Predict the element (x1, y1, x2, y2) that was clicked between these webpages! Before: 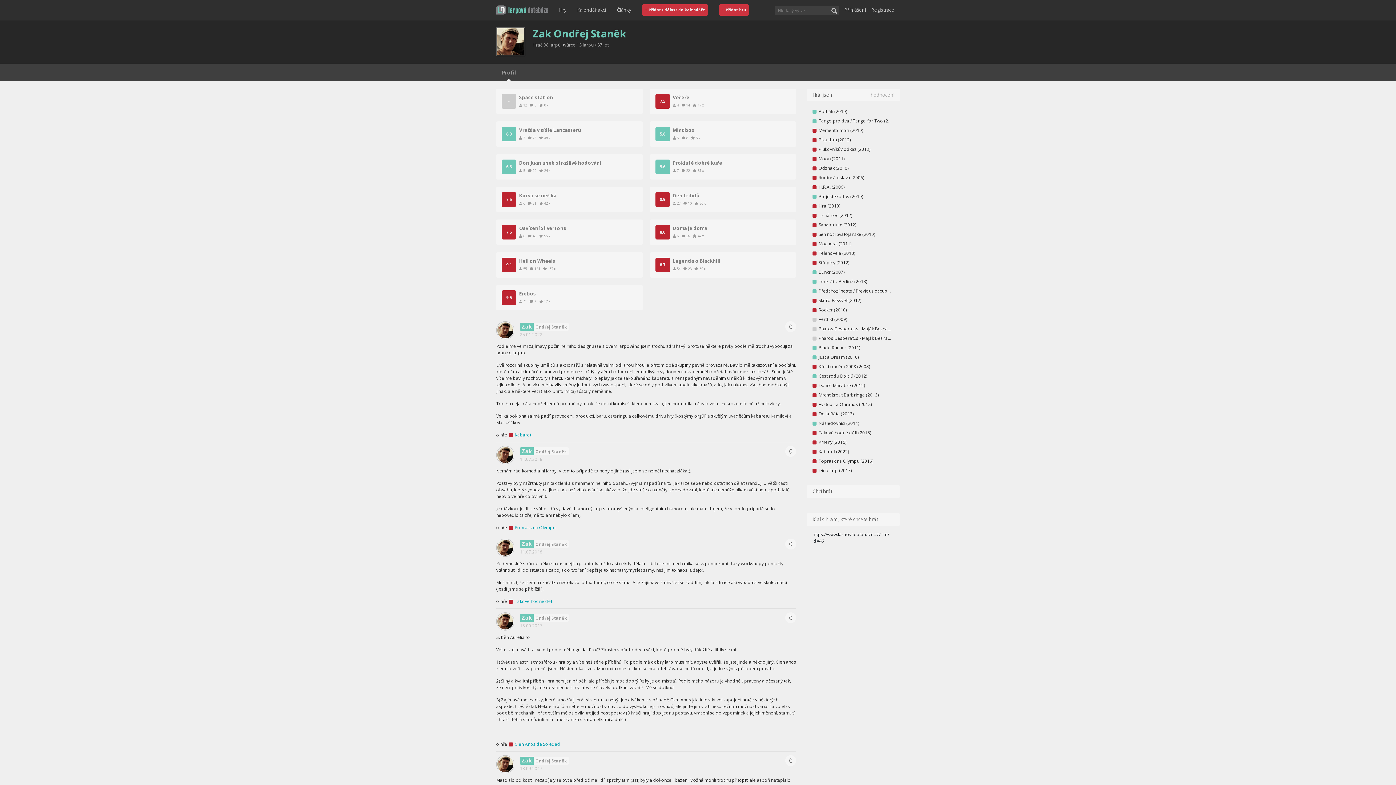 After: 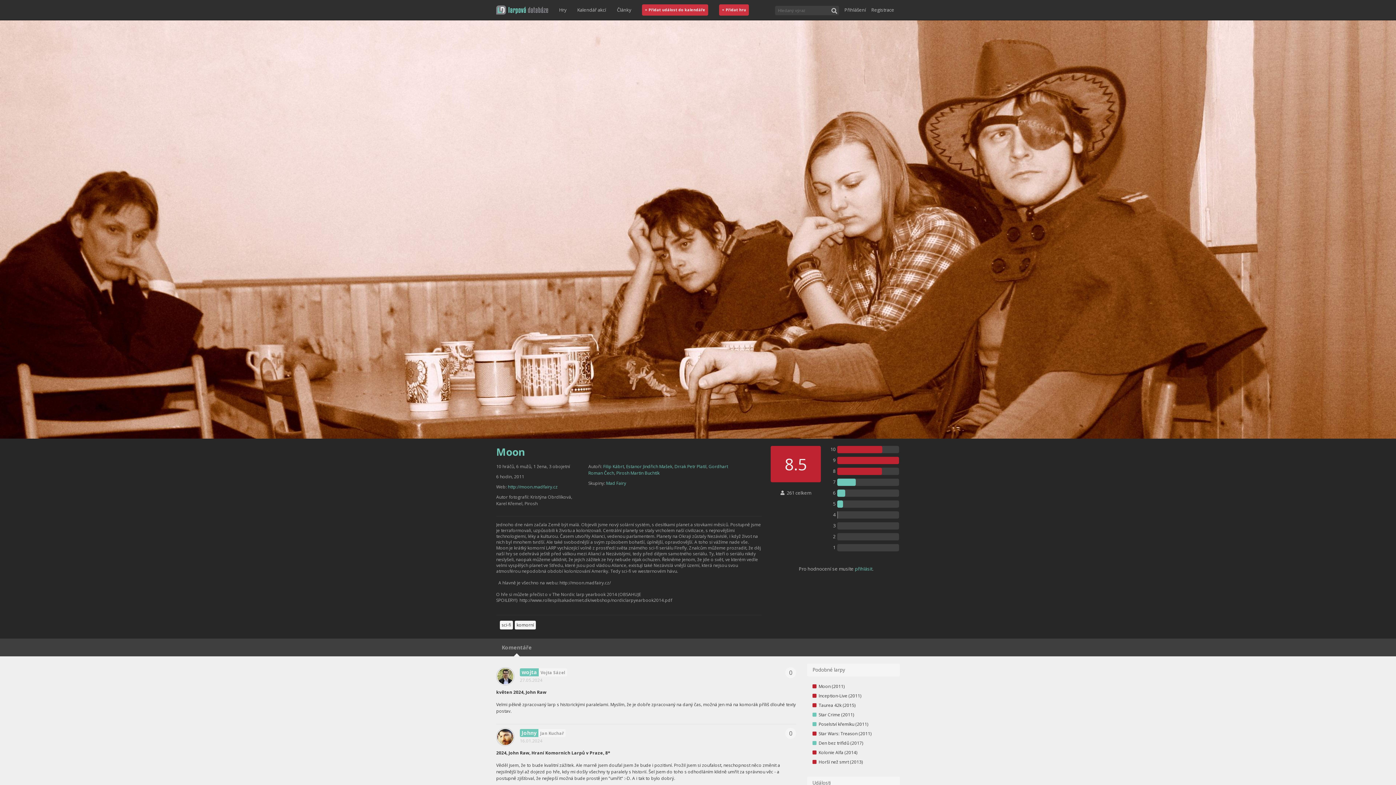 Action: bbox: (812, 154, 894, 163) label: Moon (2011)